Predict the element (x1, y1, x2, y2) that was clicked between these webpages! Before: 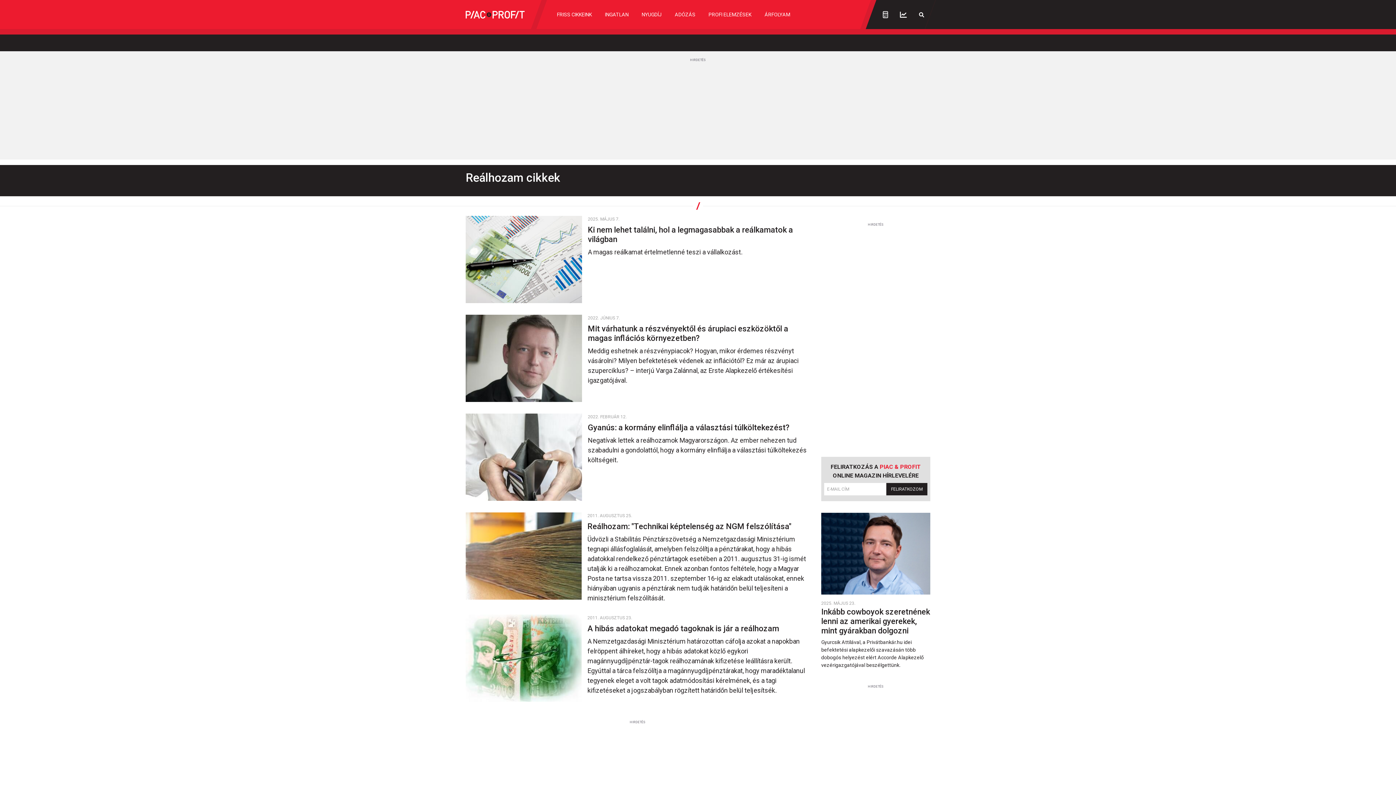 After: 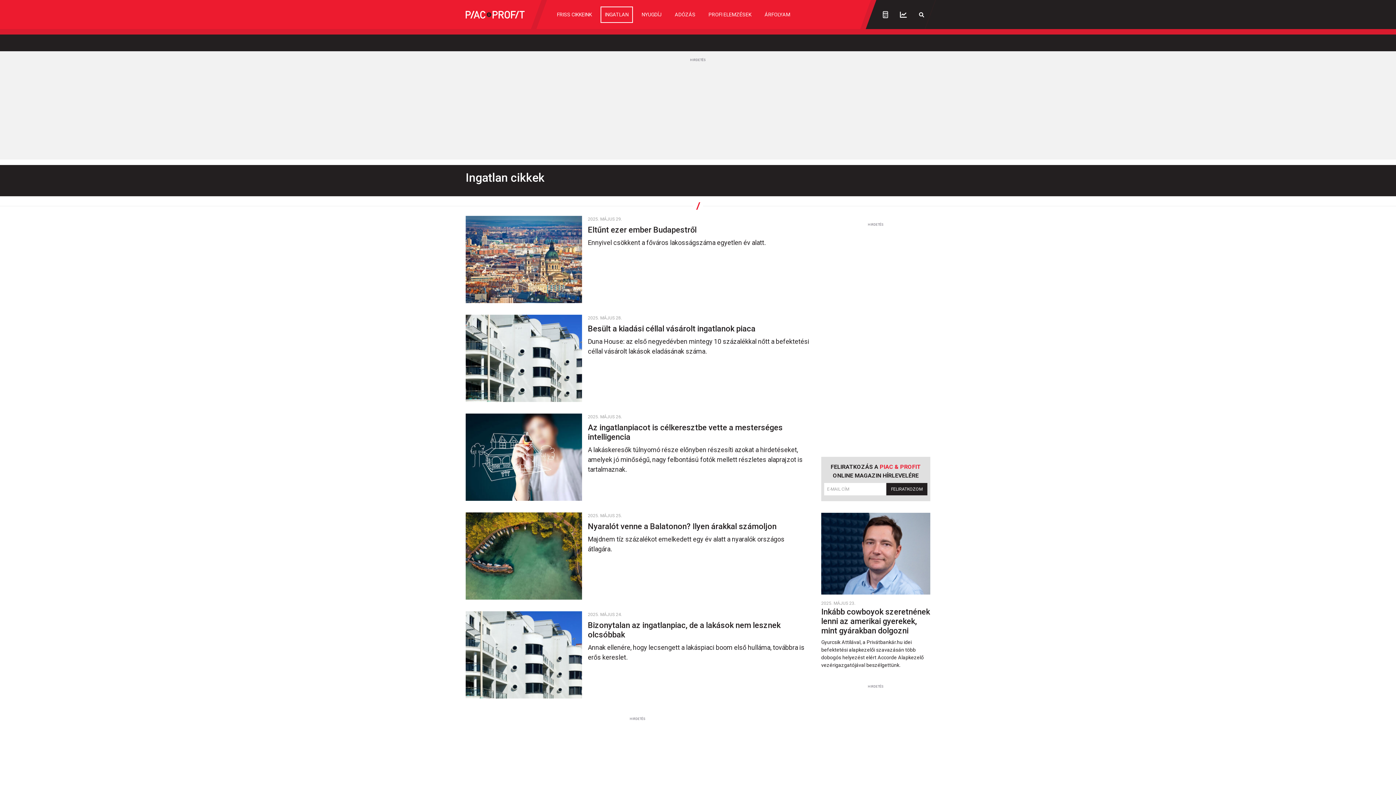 Action: label: INGATLAN bbox: (601, 7, 632, 22)